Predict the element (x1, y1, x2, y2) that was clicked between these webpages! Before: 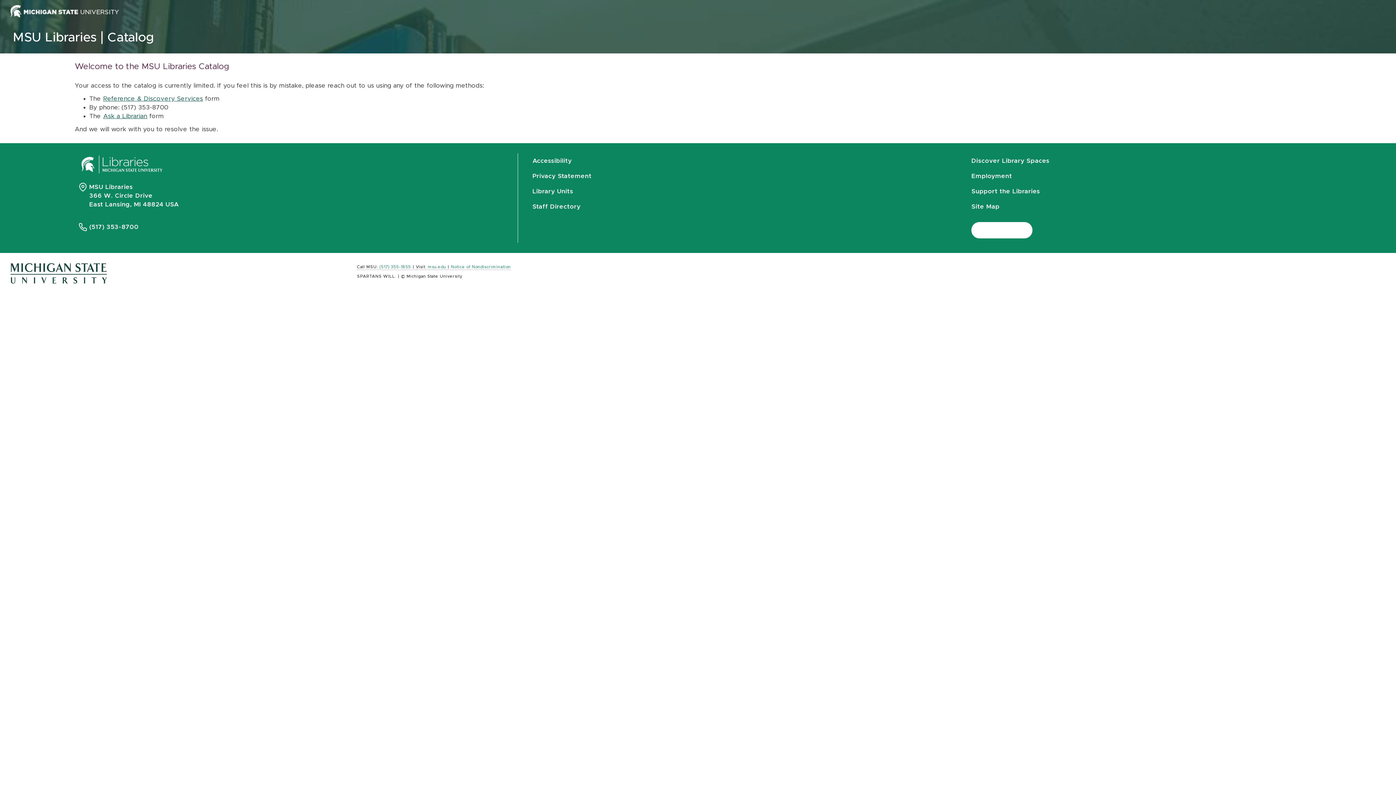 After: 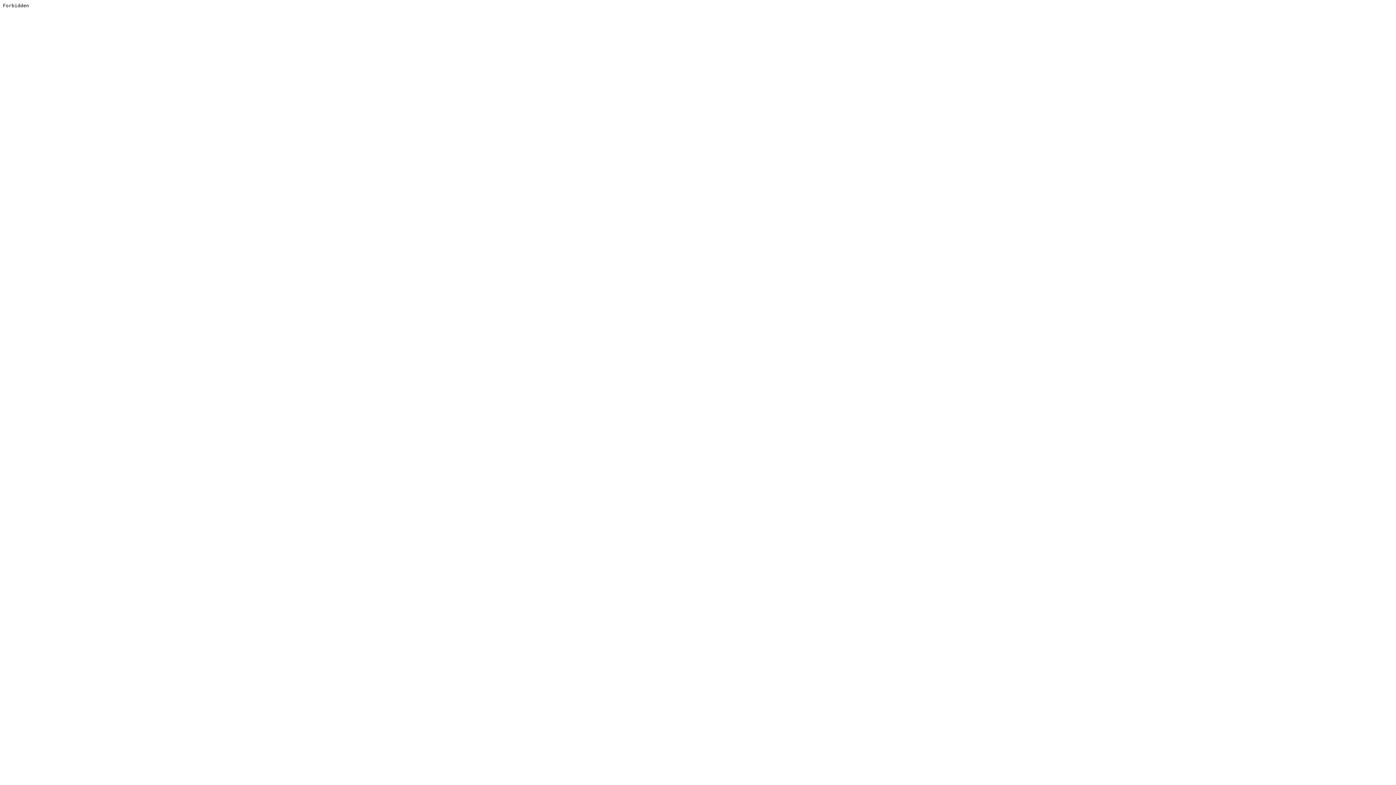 Action: label: Michigan State University Libraries bbox: (78, 153, 165, 180)